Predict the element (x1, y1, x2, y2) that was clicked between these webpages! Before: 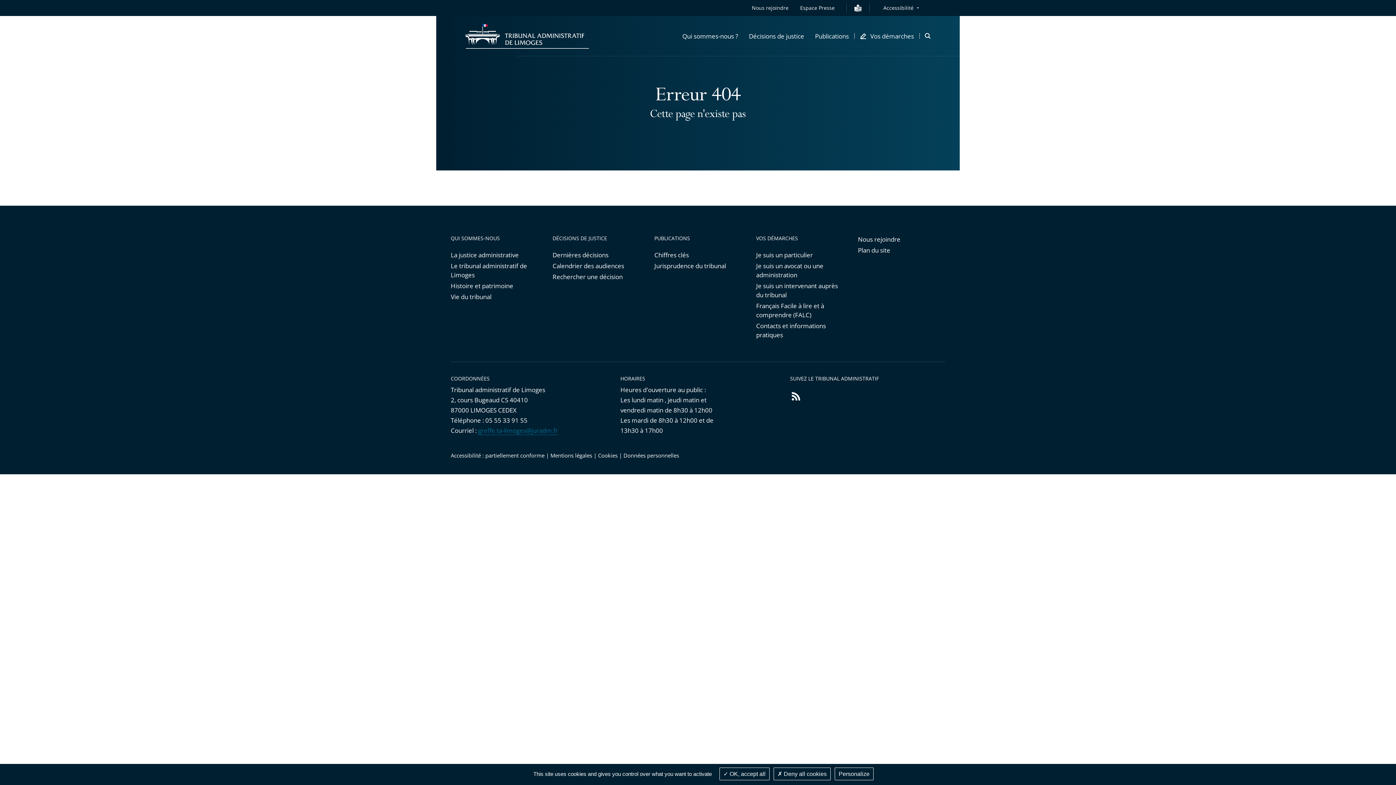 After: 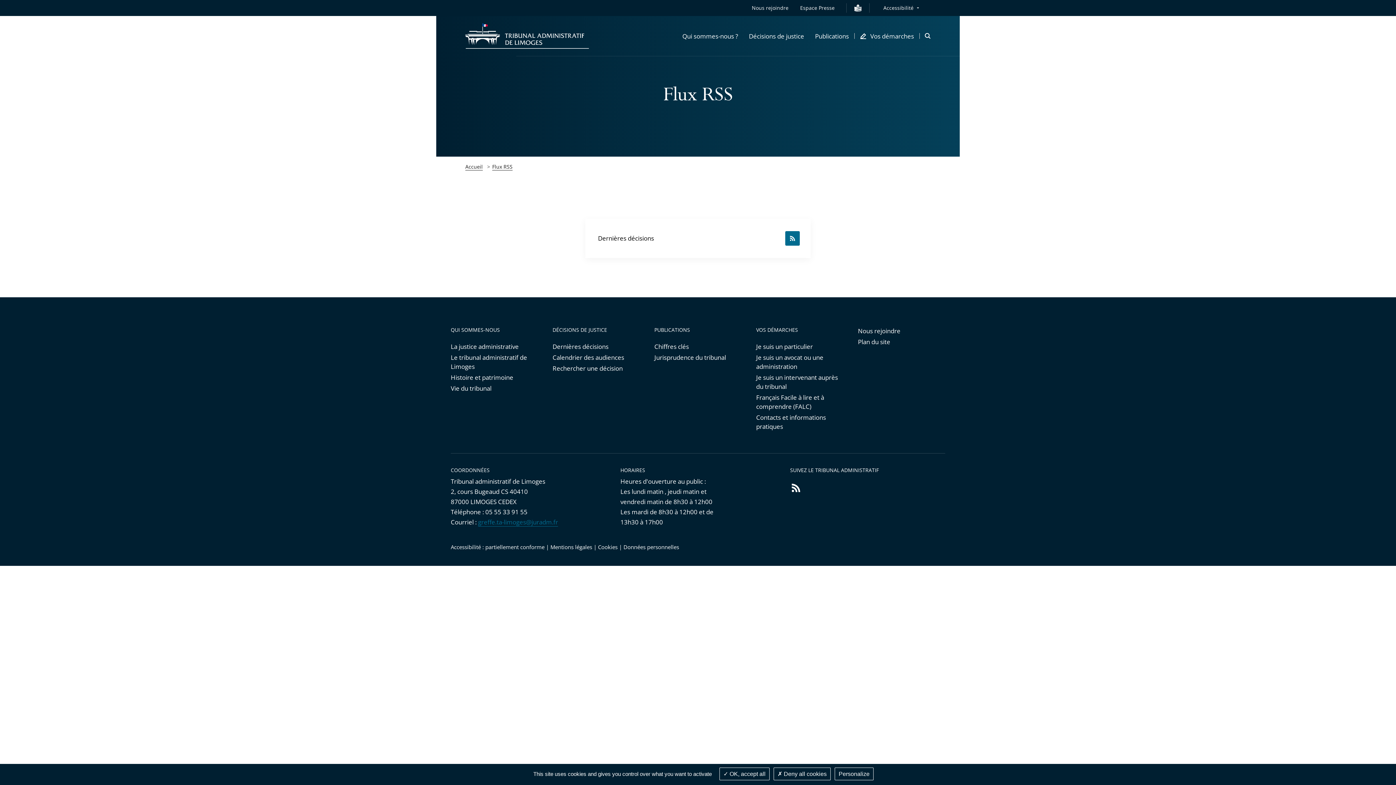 Action: bbox: (790, 390, 801, 405) label: Flux RSS